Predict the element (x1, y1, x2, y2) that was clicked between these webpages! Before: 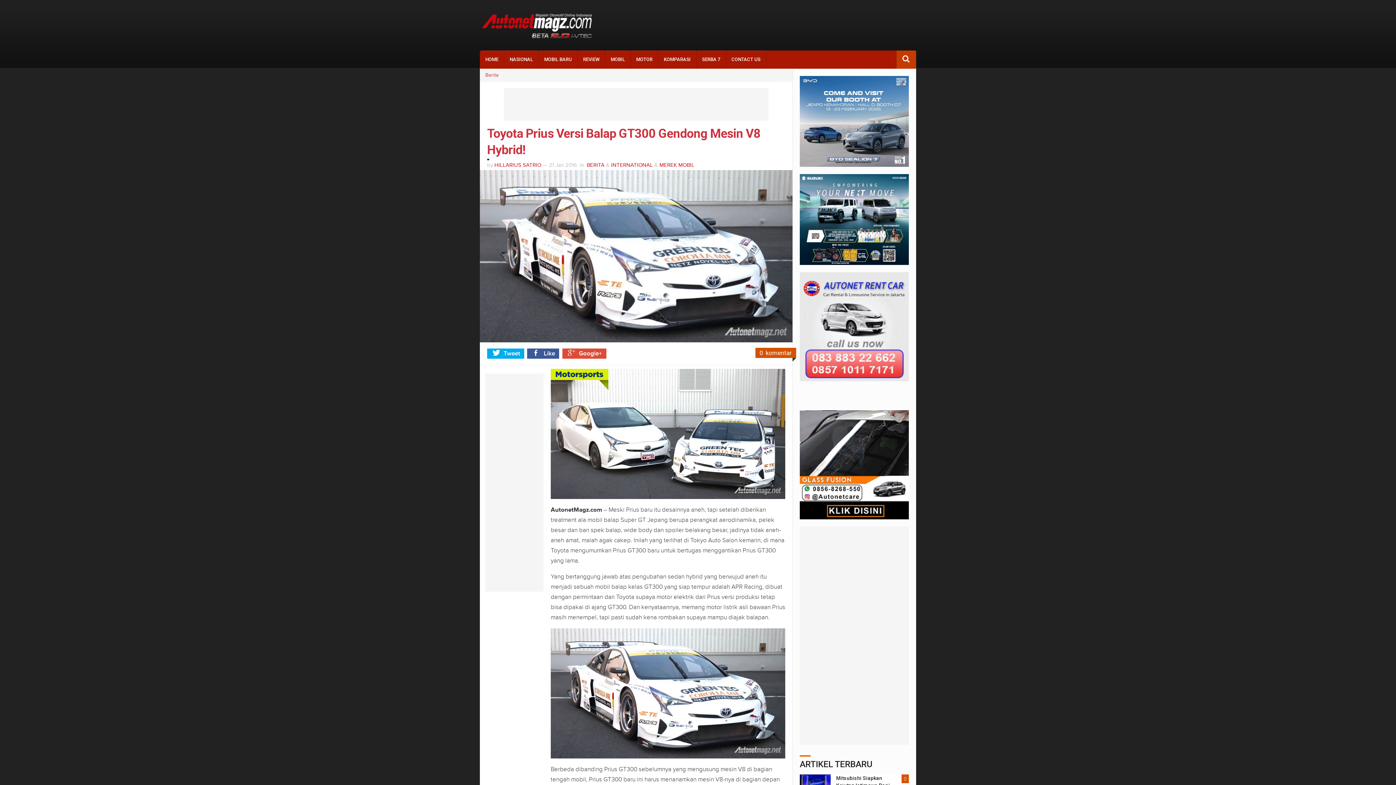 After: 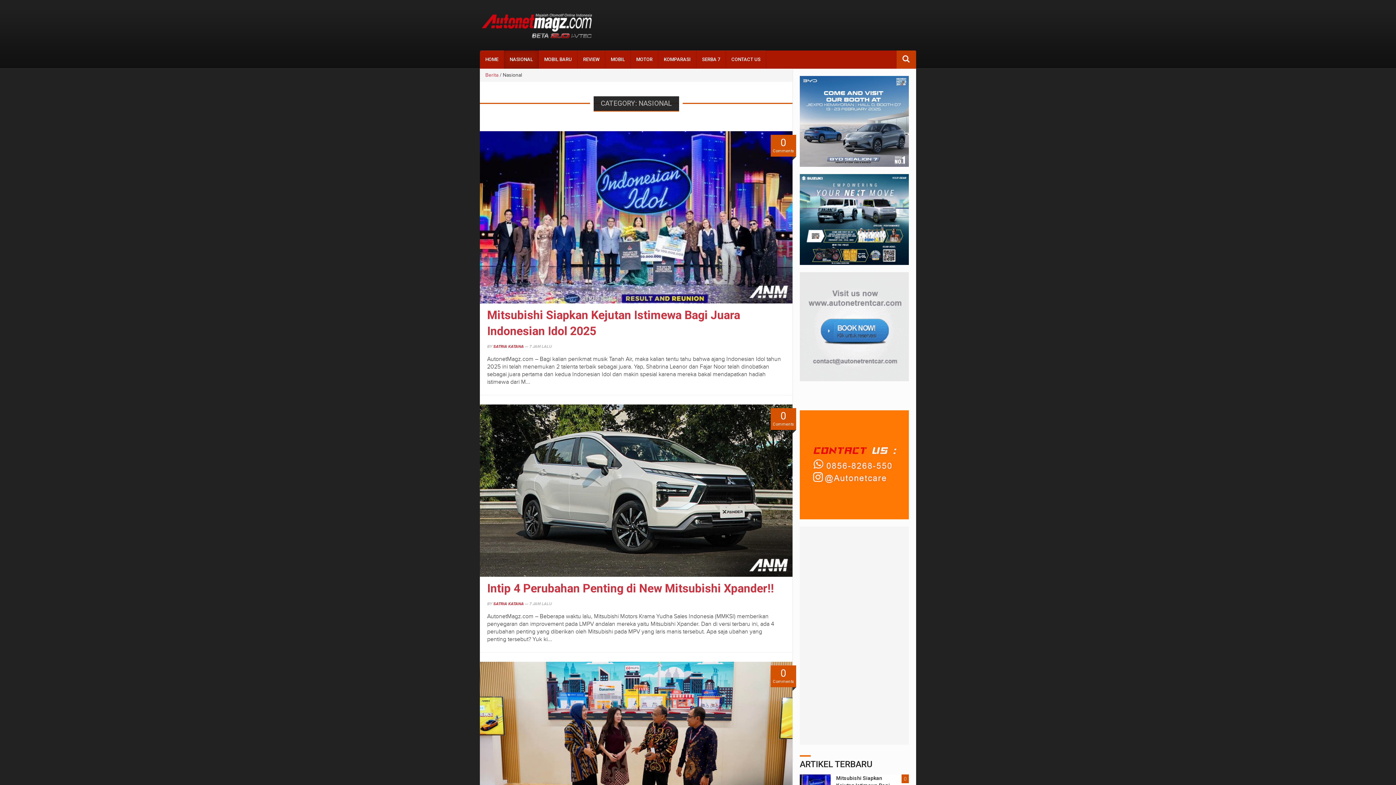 Action: bbox: (504, 50, 538, 68) label: NASIONAL